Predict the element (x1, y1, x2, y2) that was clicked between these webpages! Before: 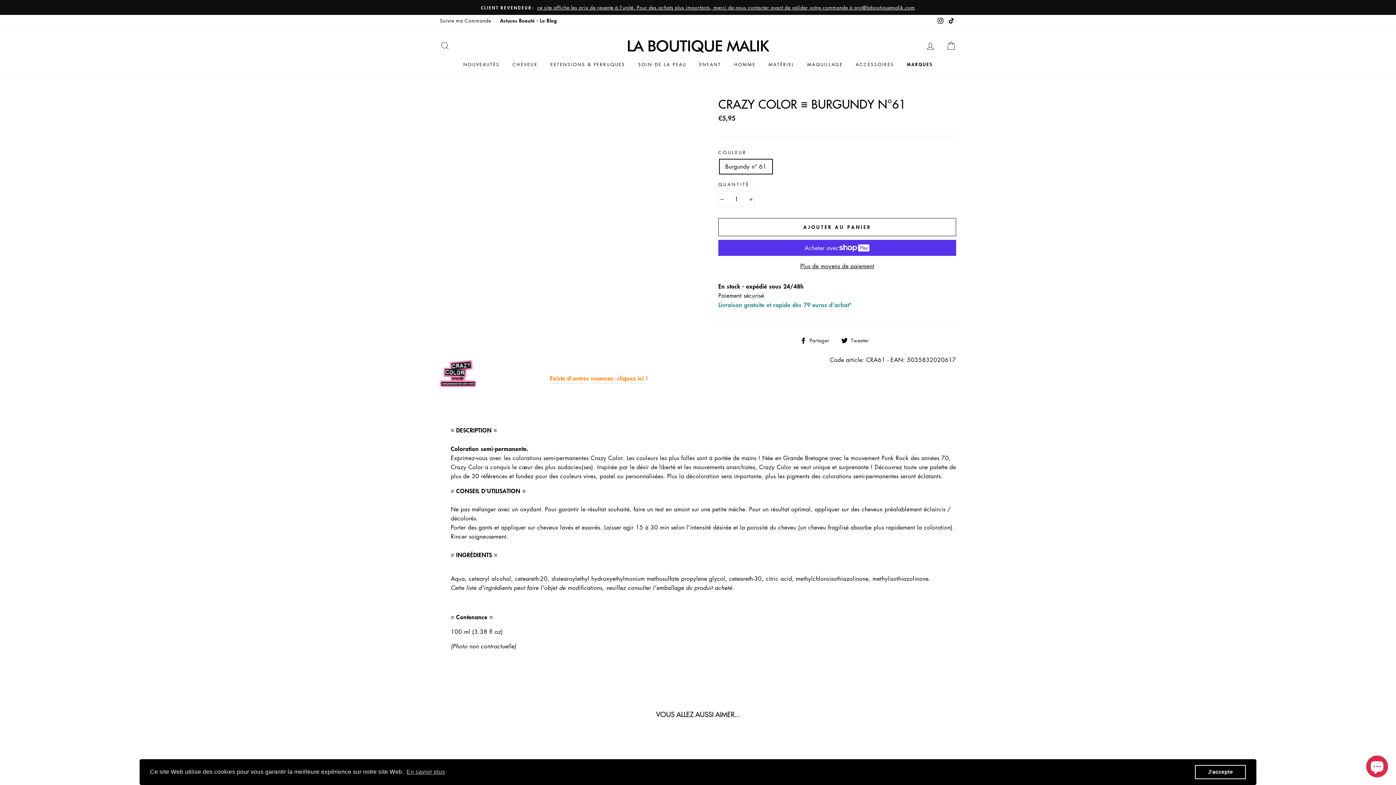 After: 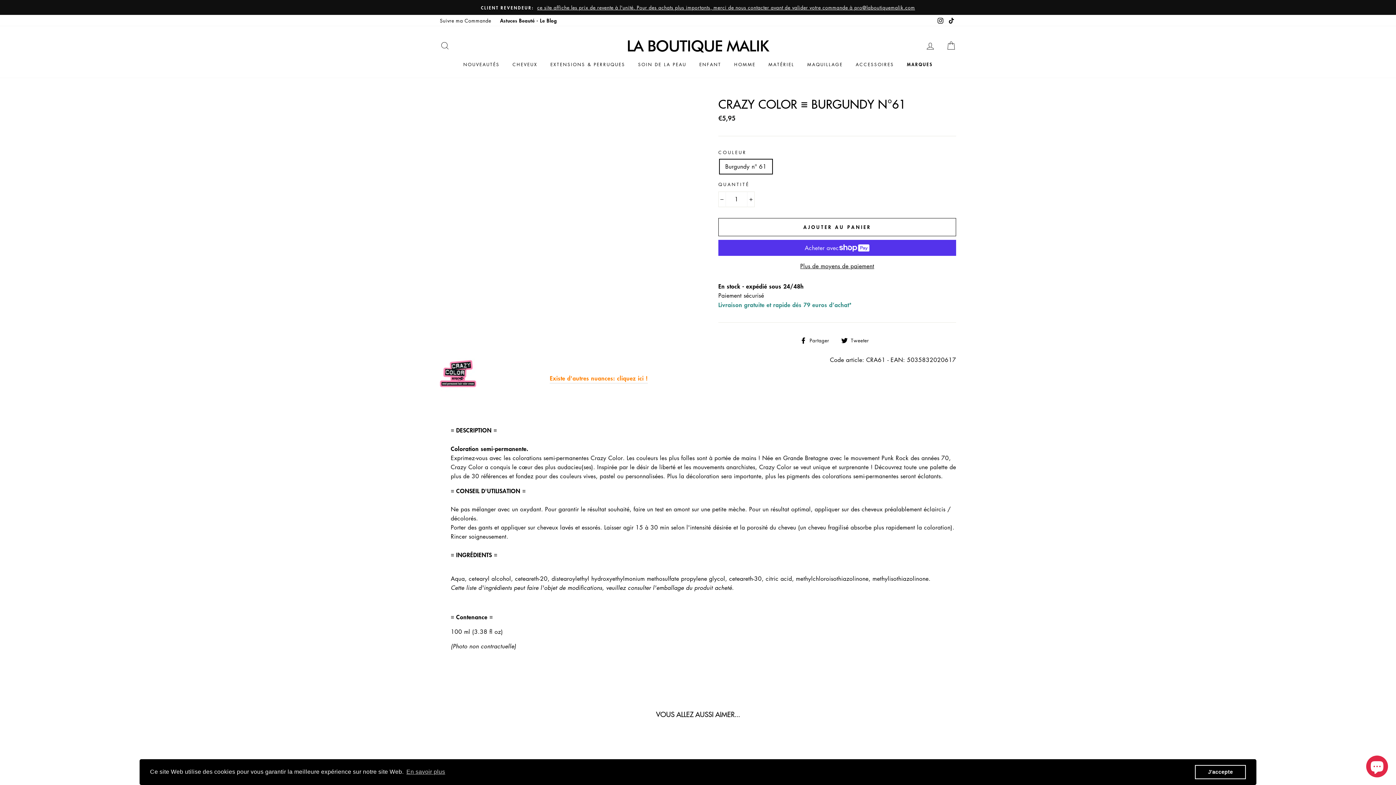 Action: bbox: (946, 14, 956, 26) label: Tiktok